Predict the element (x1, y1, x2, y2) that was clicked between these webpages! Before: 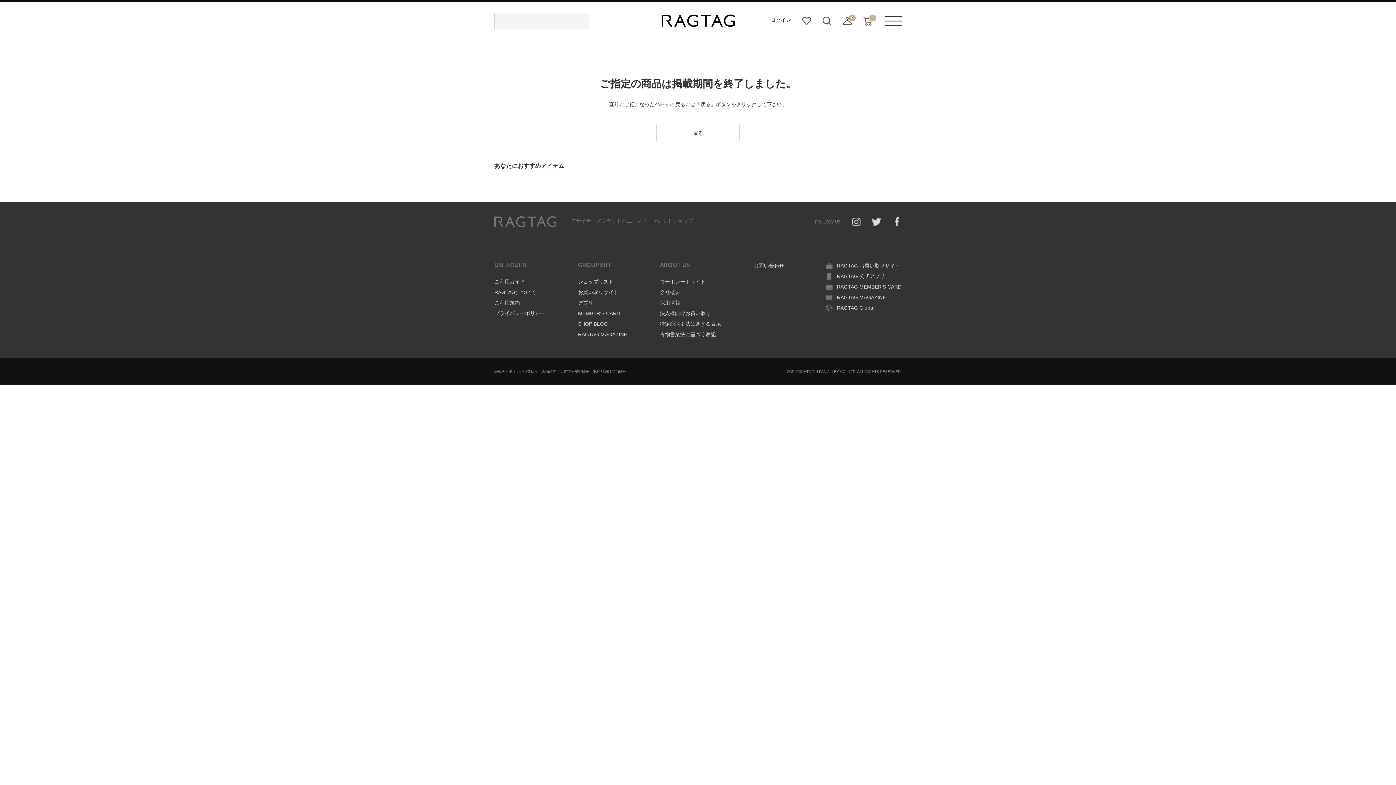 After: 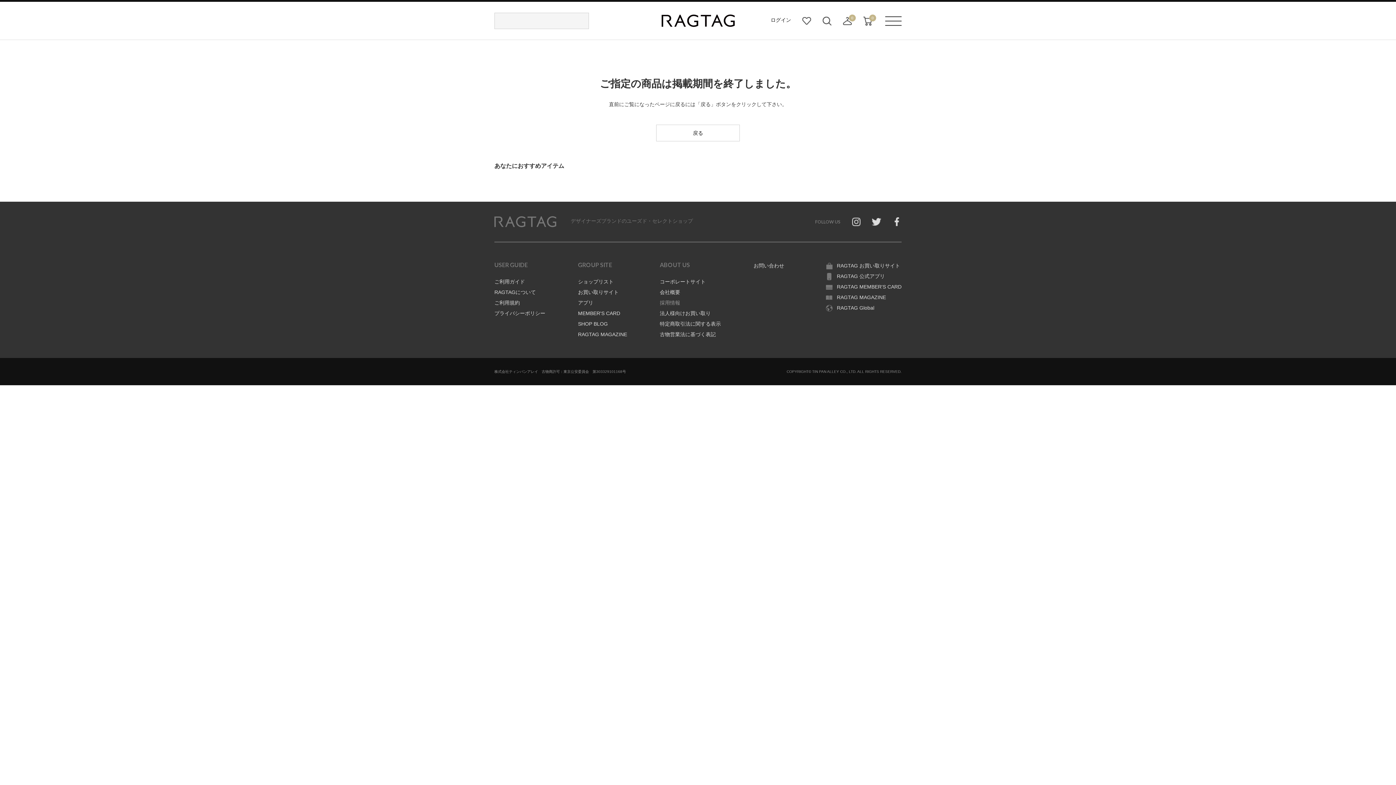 Action: bbox: (660, 300, 680, 305) label: 採用情報